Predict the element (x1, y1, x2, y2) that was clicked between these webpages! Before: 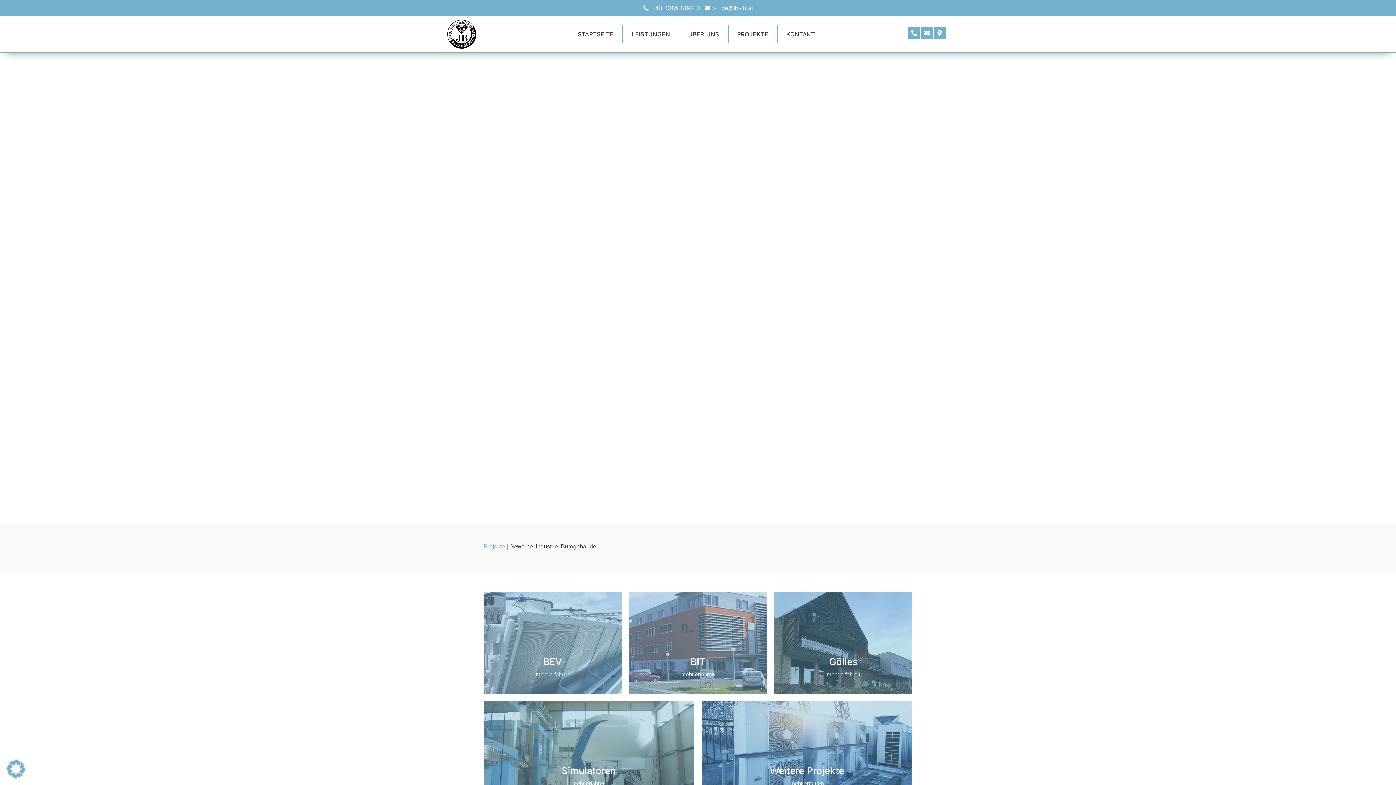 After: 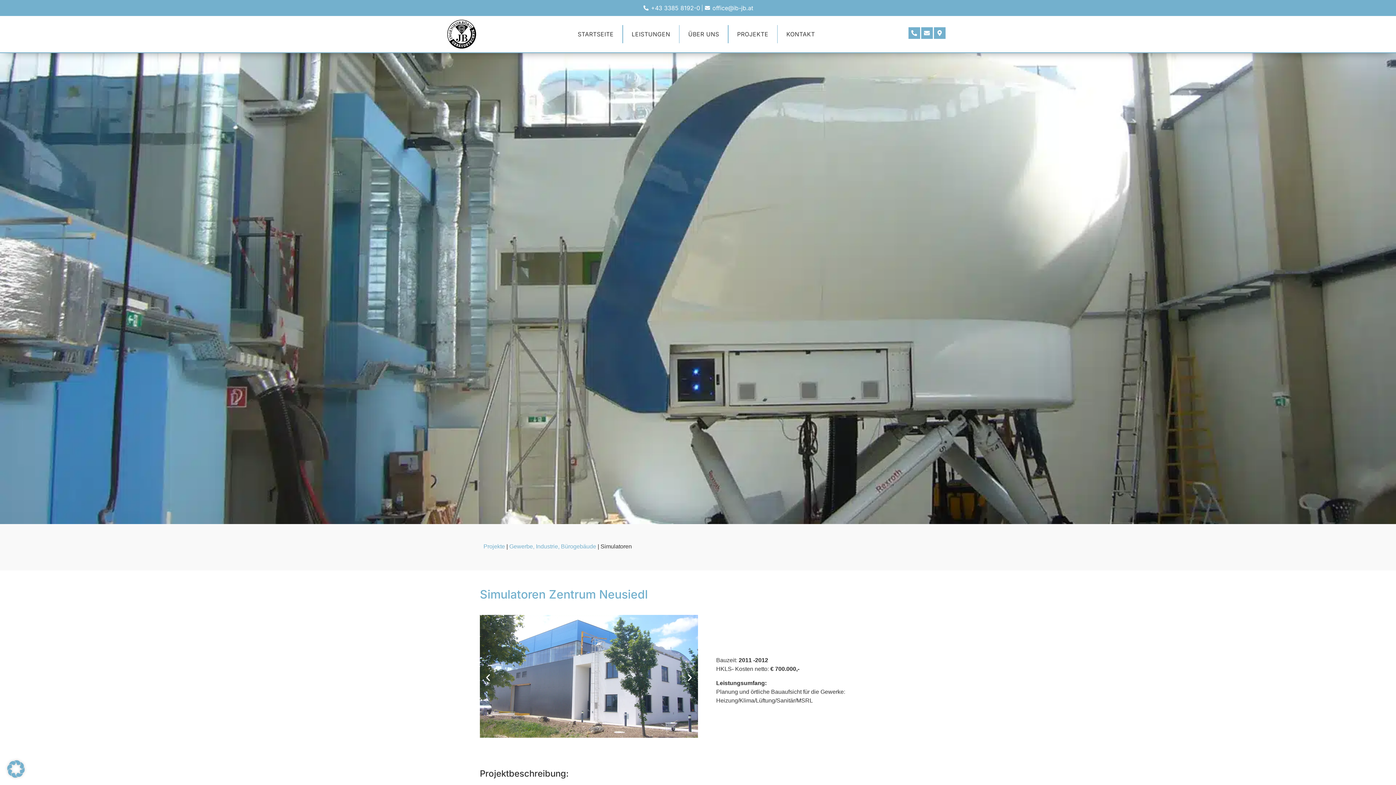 Action: bbox: (483, 701, 694, 803) label: Simulatoren
mehr erfahren